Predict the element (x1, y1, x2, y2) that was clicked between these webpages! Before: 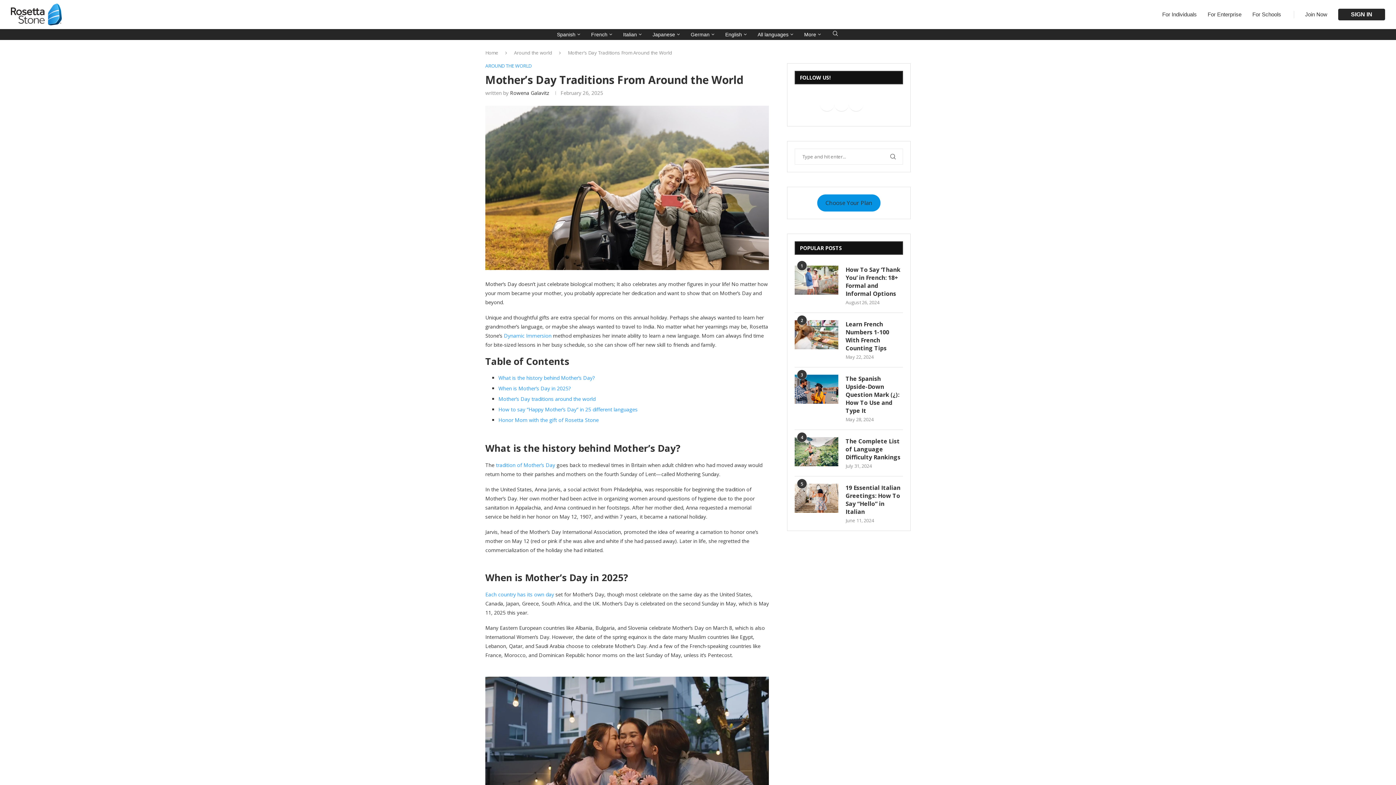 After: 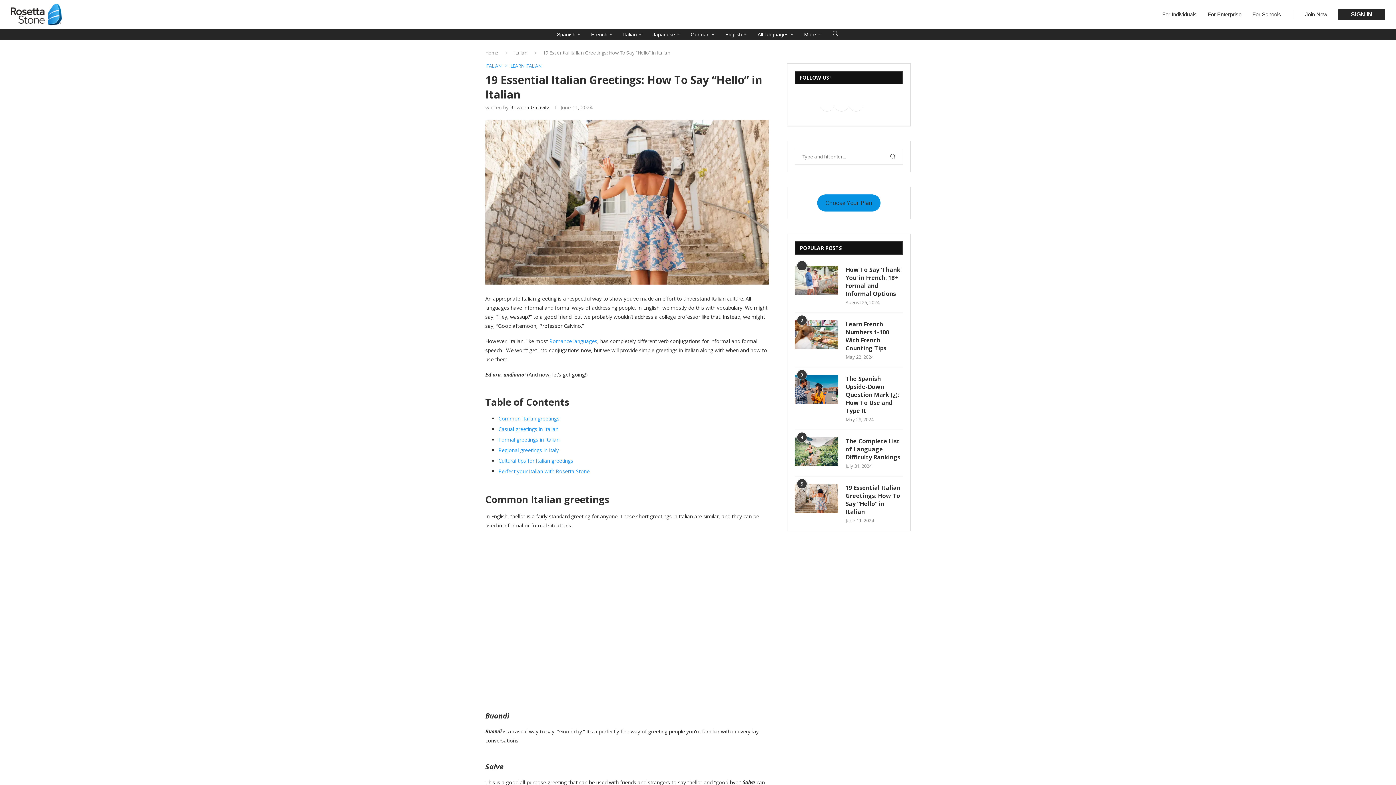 Action: bbox: (794, 483, 838, 513)